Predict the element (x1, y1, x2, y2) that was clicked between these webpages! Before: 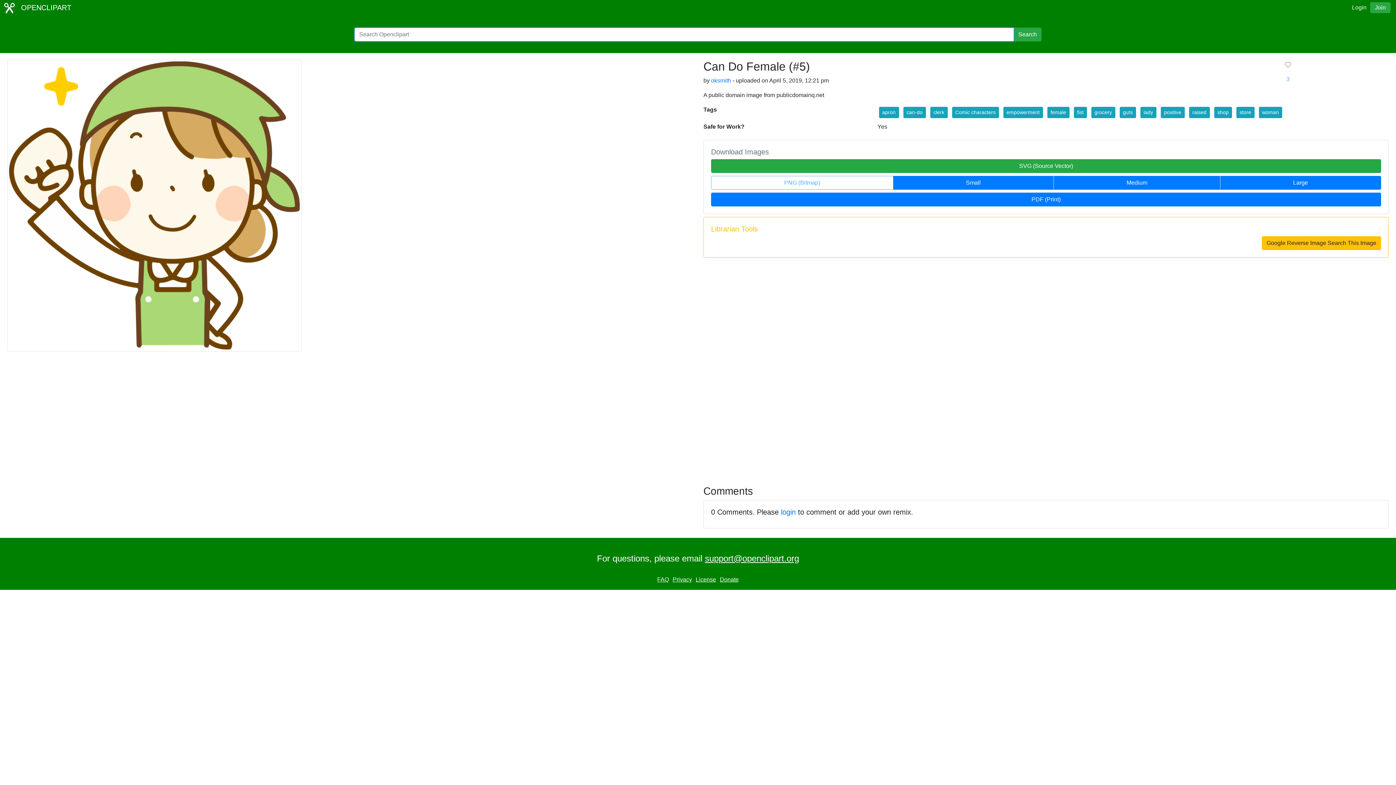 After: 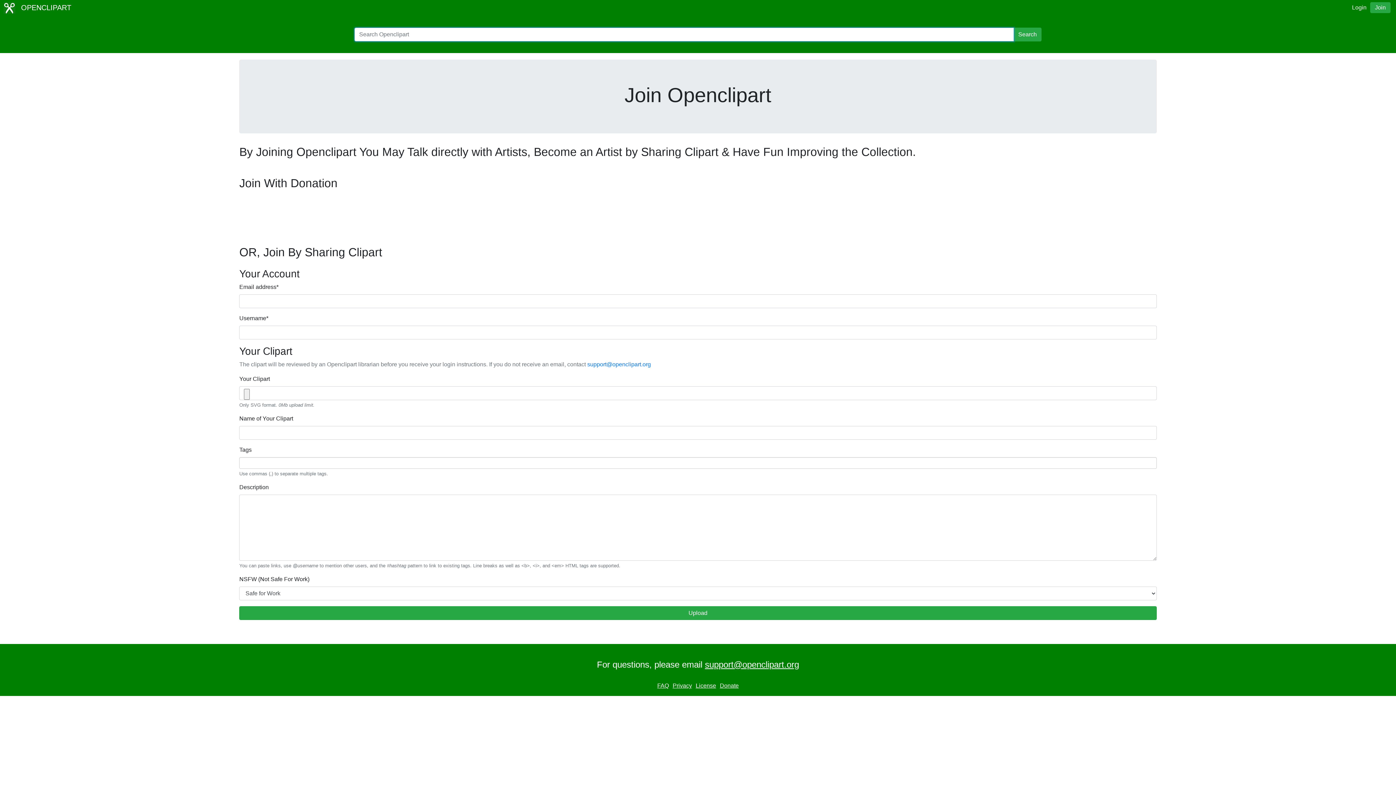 Action: bbox: (1370, 2, 1390, 13) label: Join